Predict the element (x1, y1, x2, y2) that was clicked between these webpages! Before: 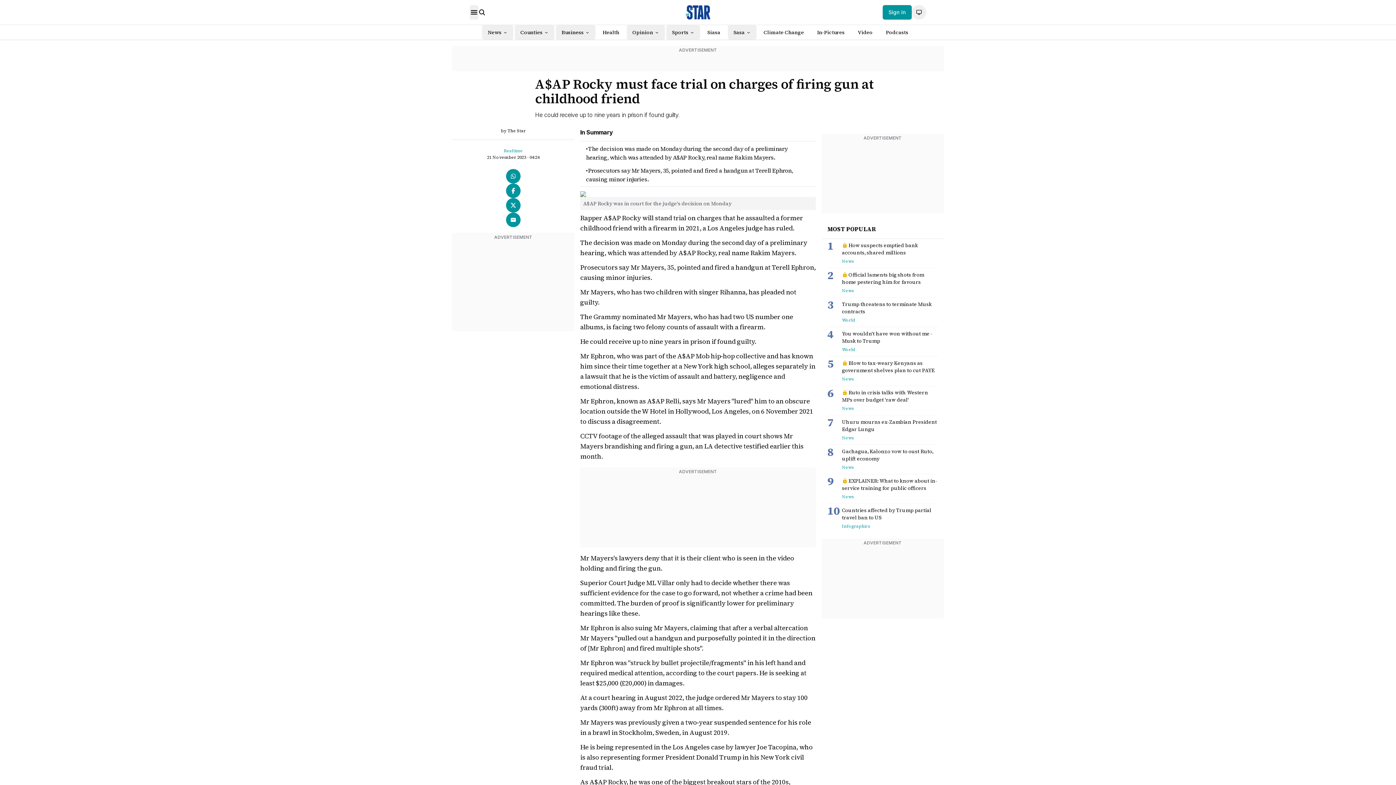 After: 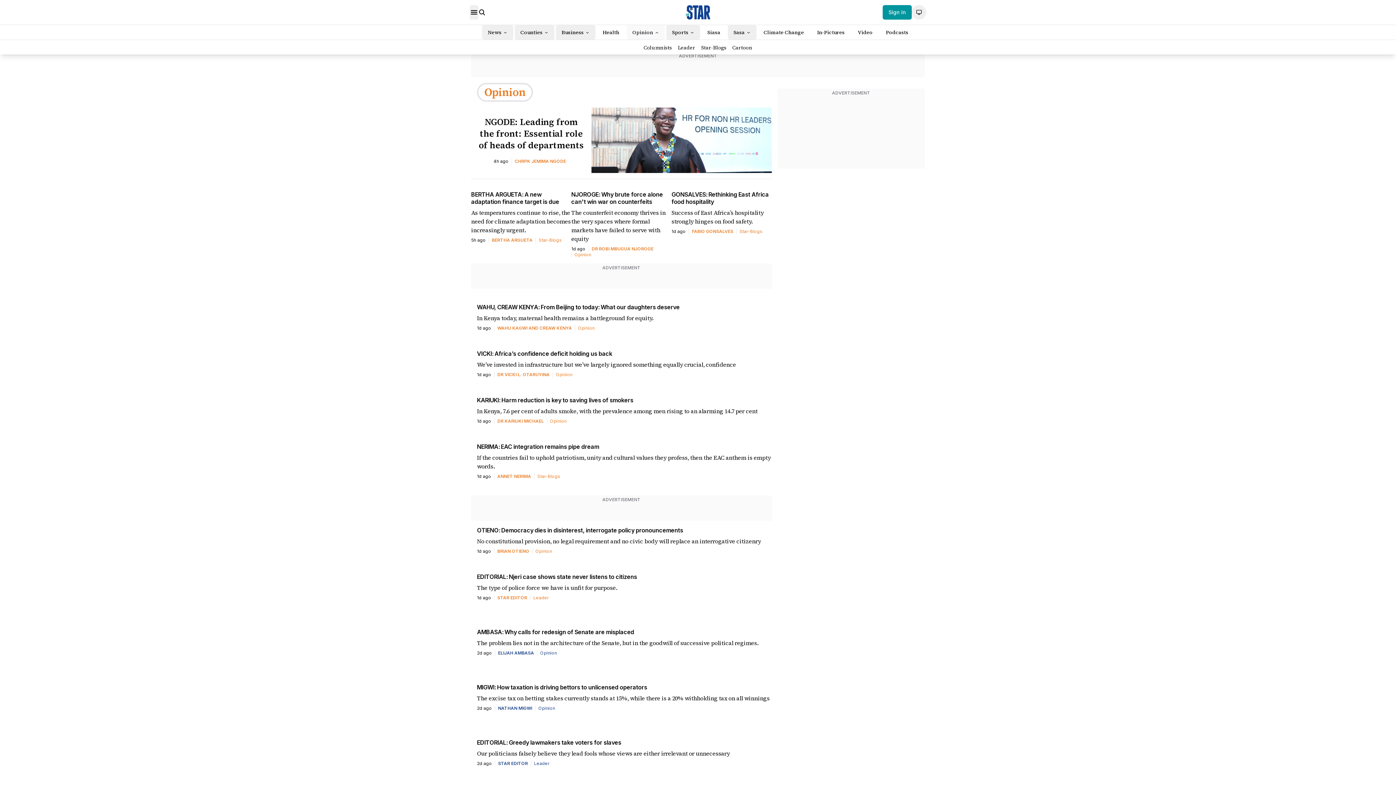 Action: bbox: (626, 25, 664, 39) label: Opinion